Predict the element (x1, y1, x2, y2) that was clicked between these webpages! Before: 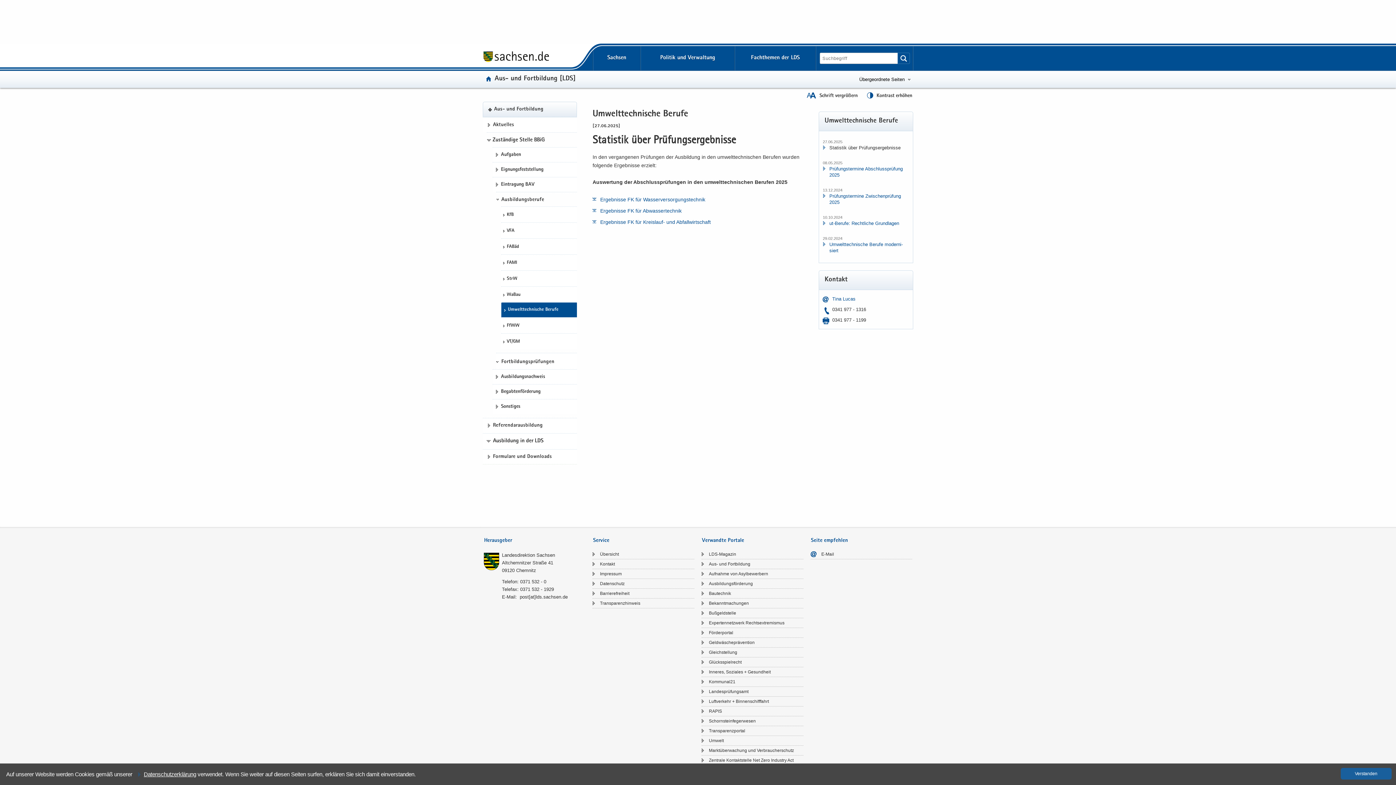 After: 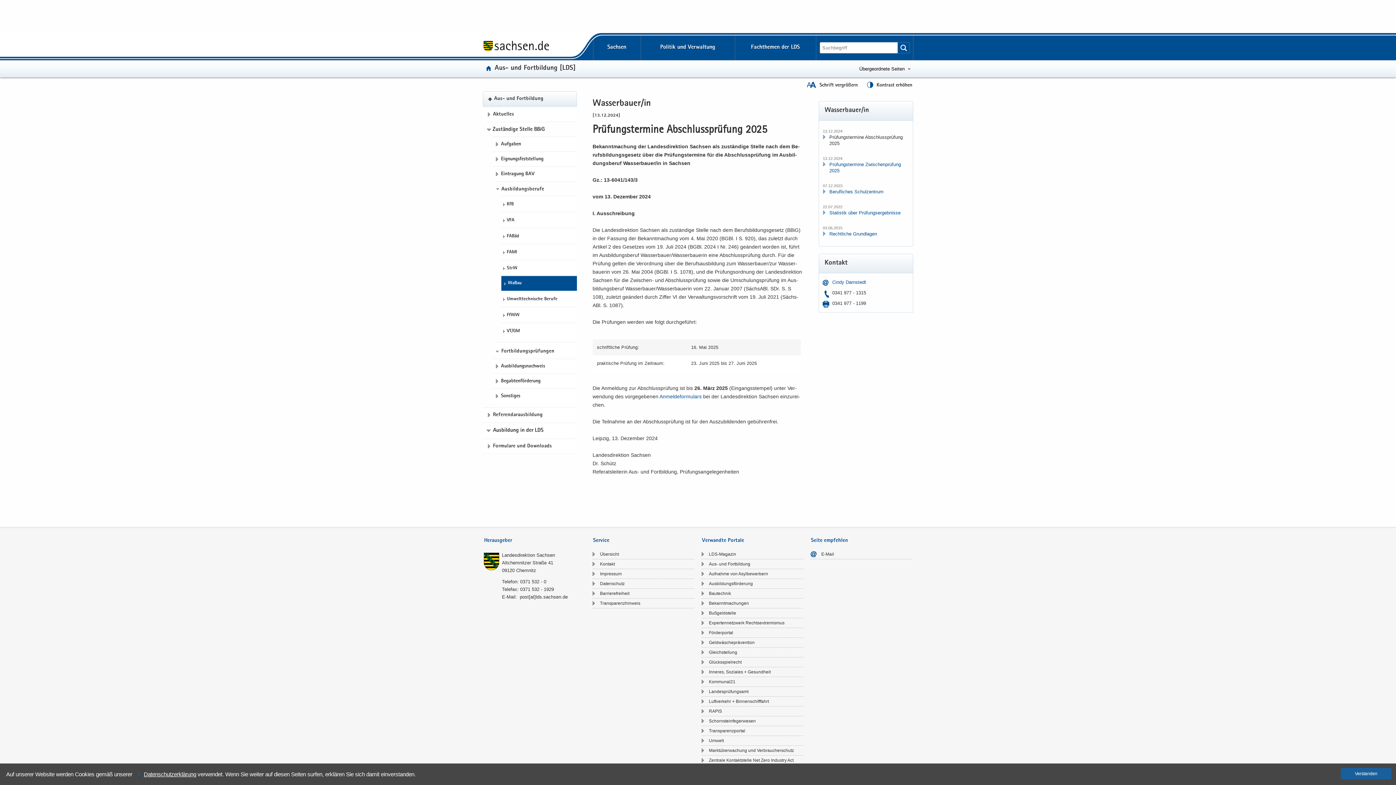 Action: bbox: (503, 286, 577, 302) label: WaBau